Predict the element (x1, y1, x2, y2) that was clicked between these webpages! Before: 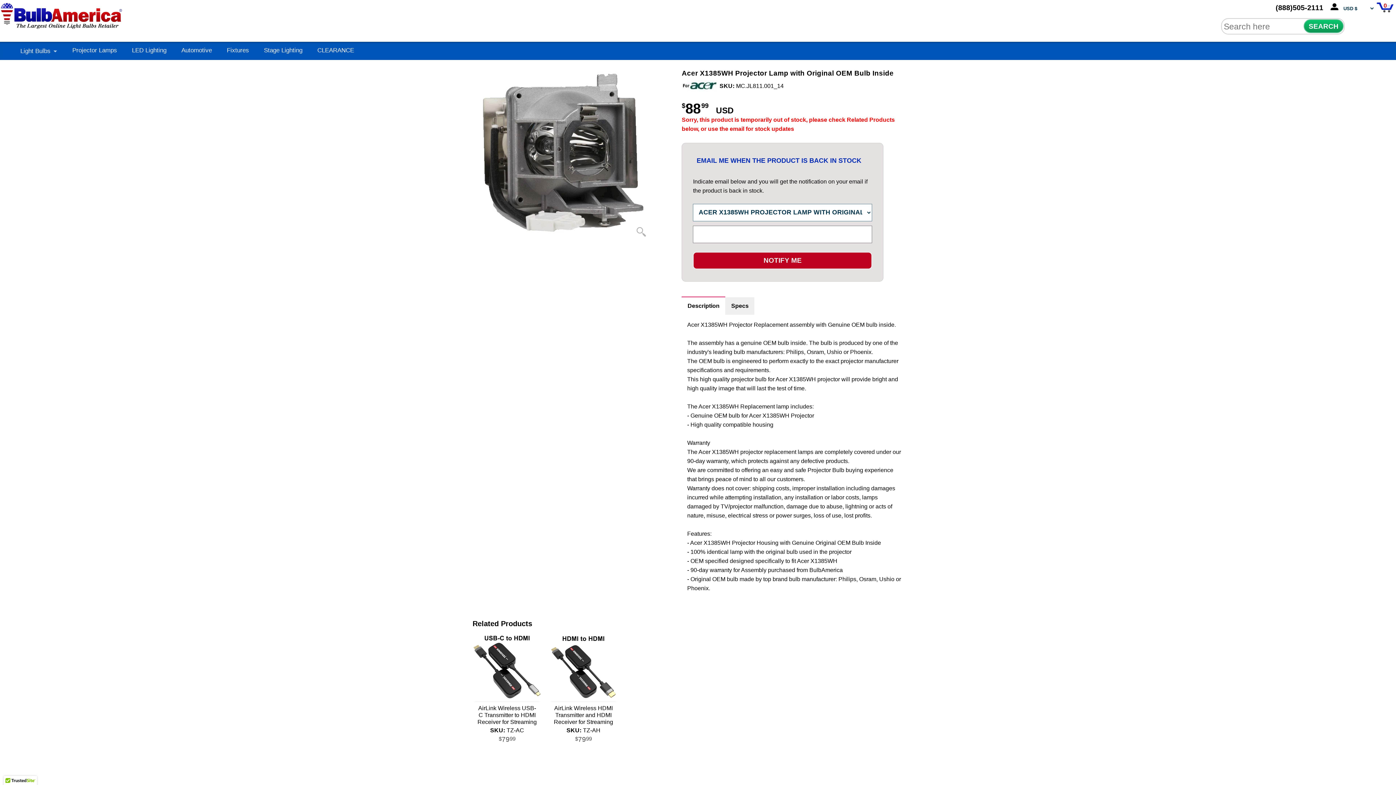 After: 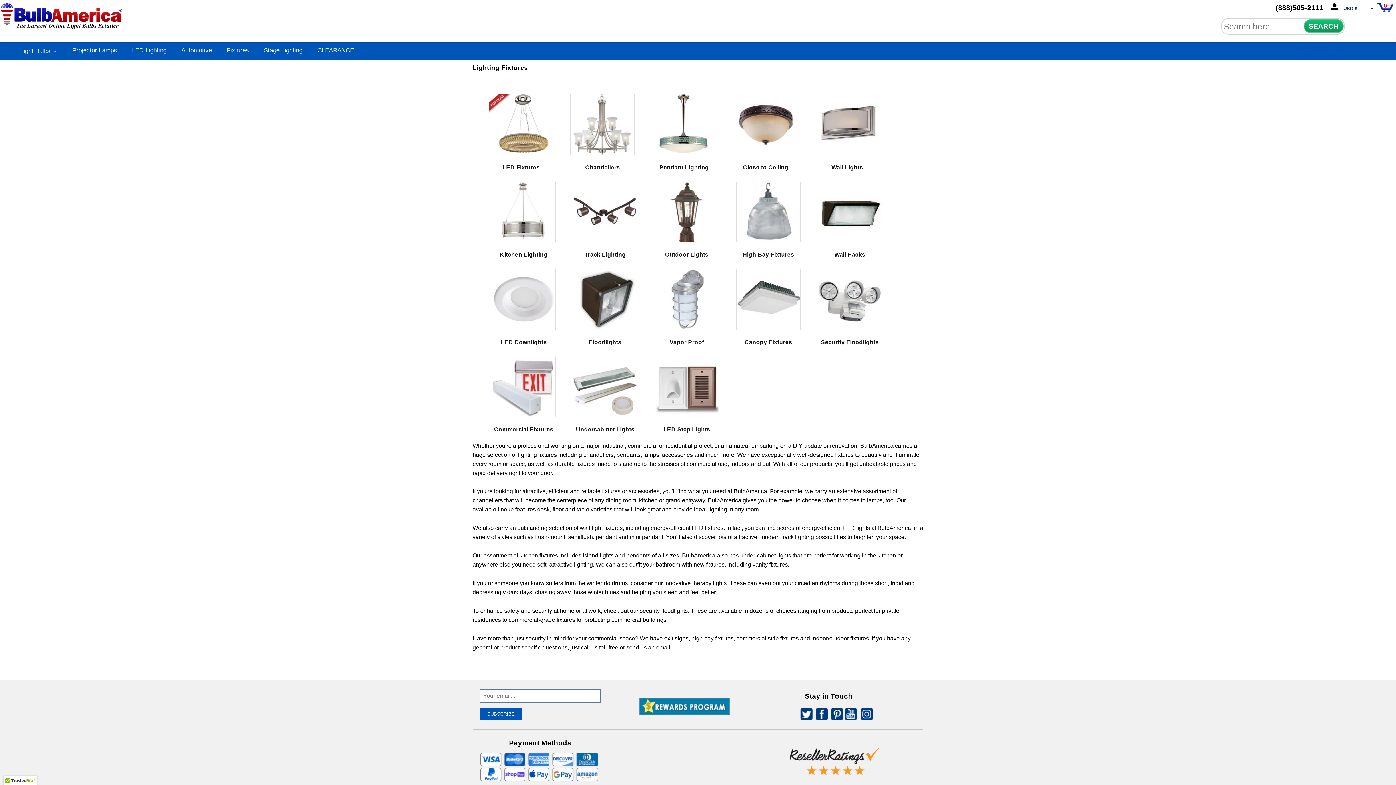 Action: label: Fixtures bbox: (226, 47, 249, 53)